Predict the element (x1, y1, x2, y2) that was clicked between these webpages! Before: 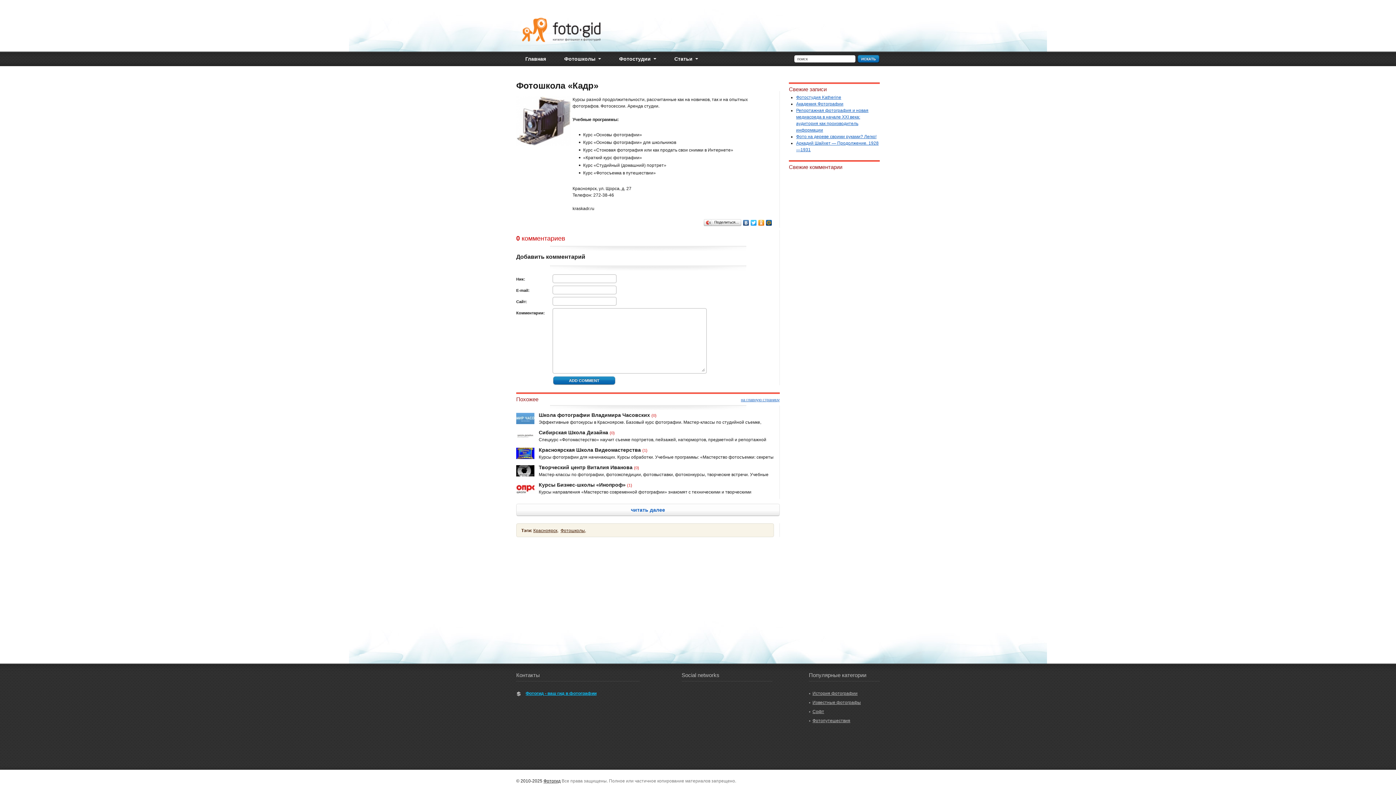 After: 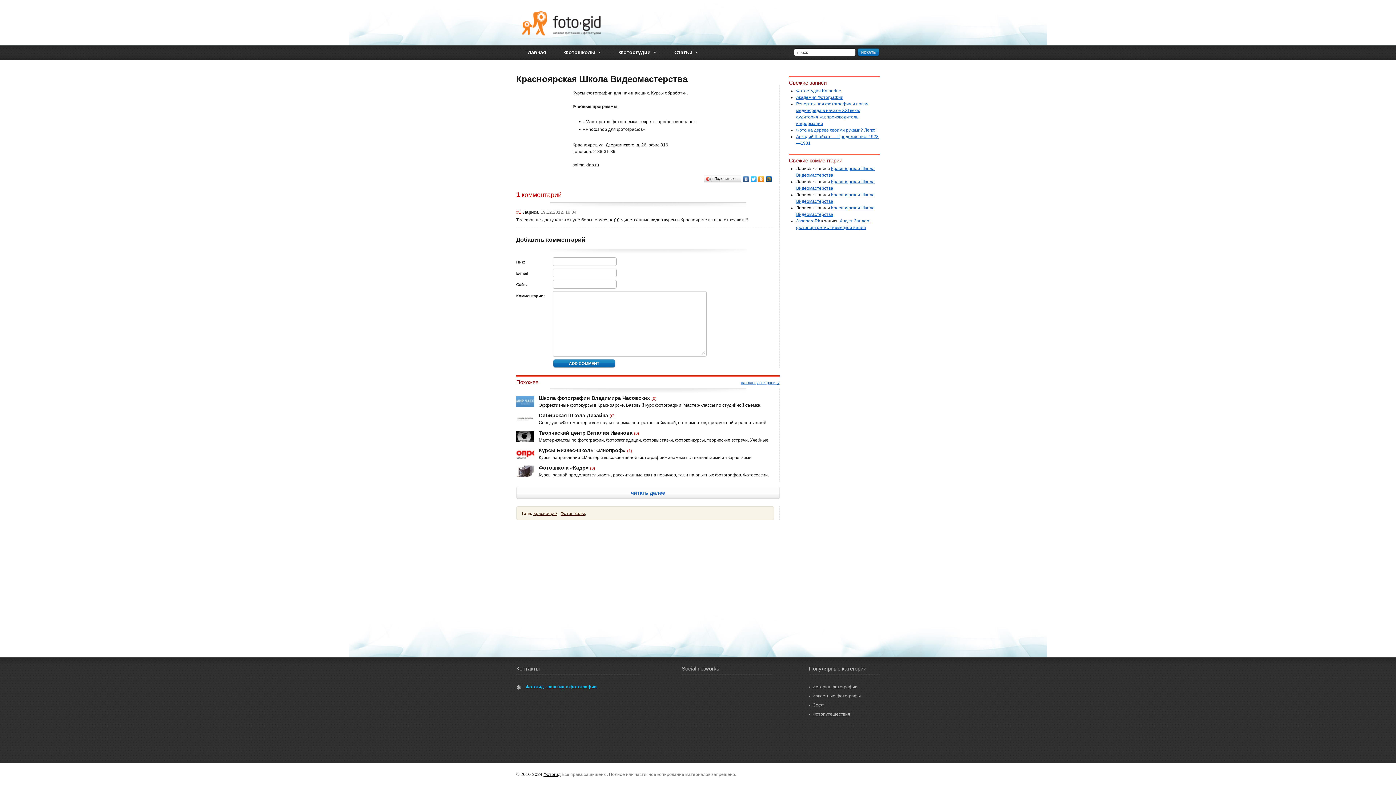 Action: bbox: (642, 448, 647, 452) label: (1)